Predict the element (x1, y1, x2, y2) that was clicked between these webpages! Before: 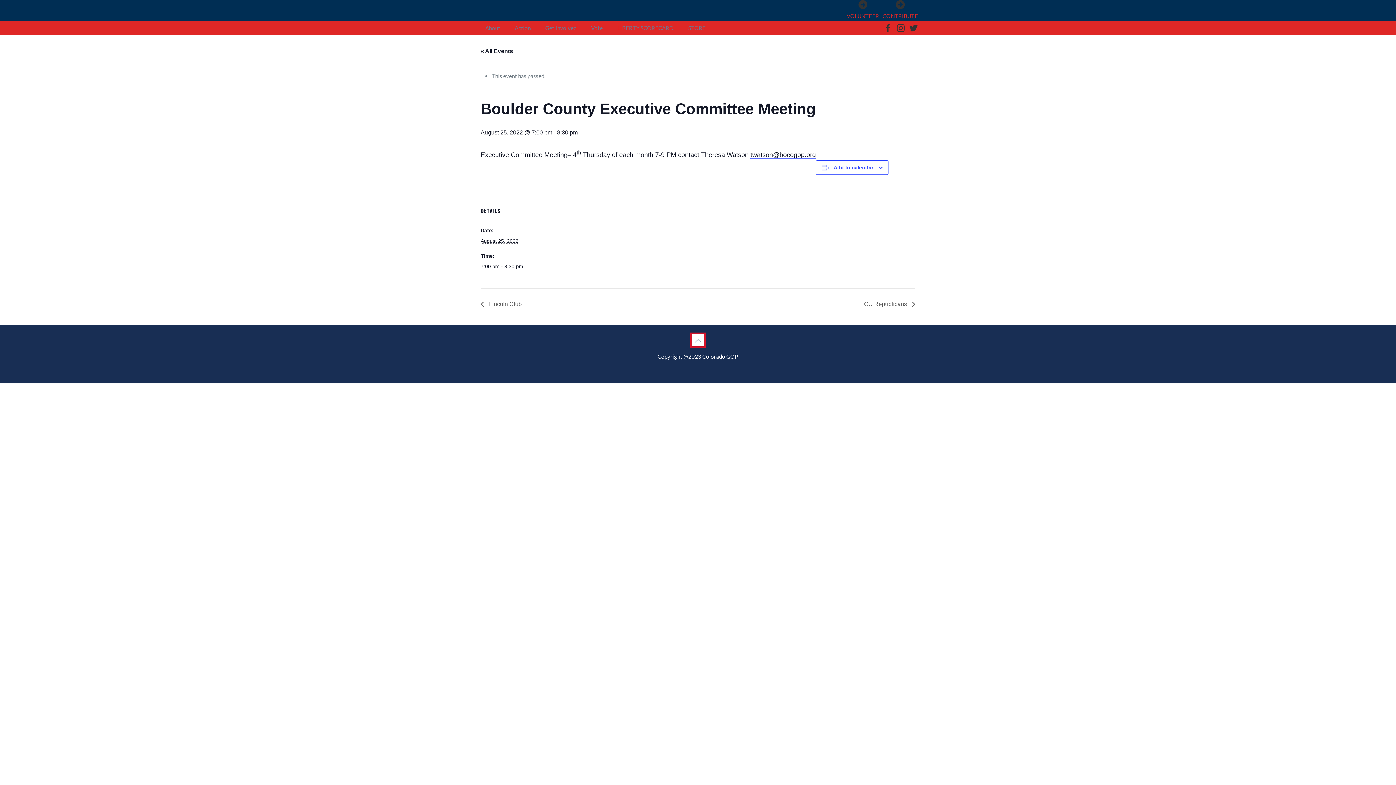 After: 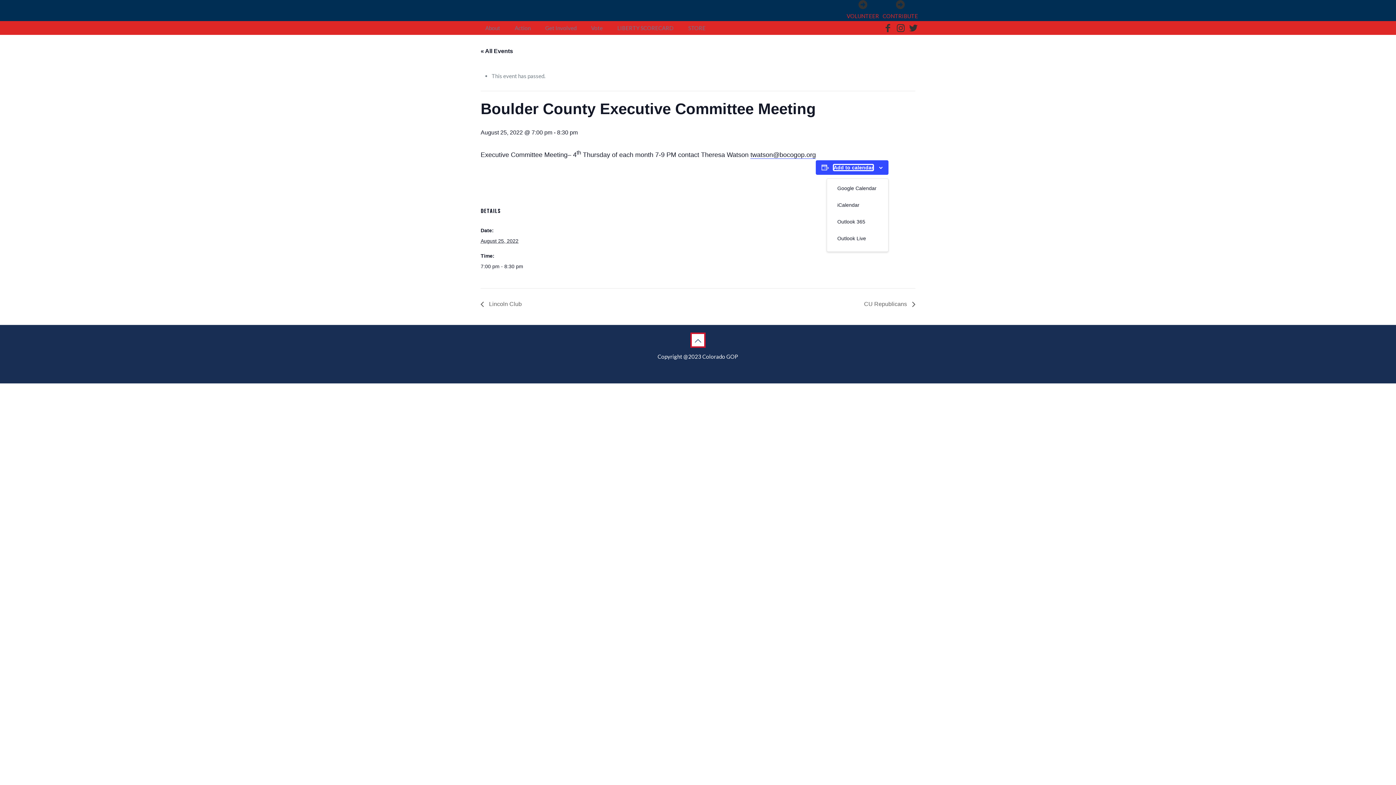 Action: bbox: (833, 164, 873, 170) label: View links to add events to your calendar